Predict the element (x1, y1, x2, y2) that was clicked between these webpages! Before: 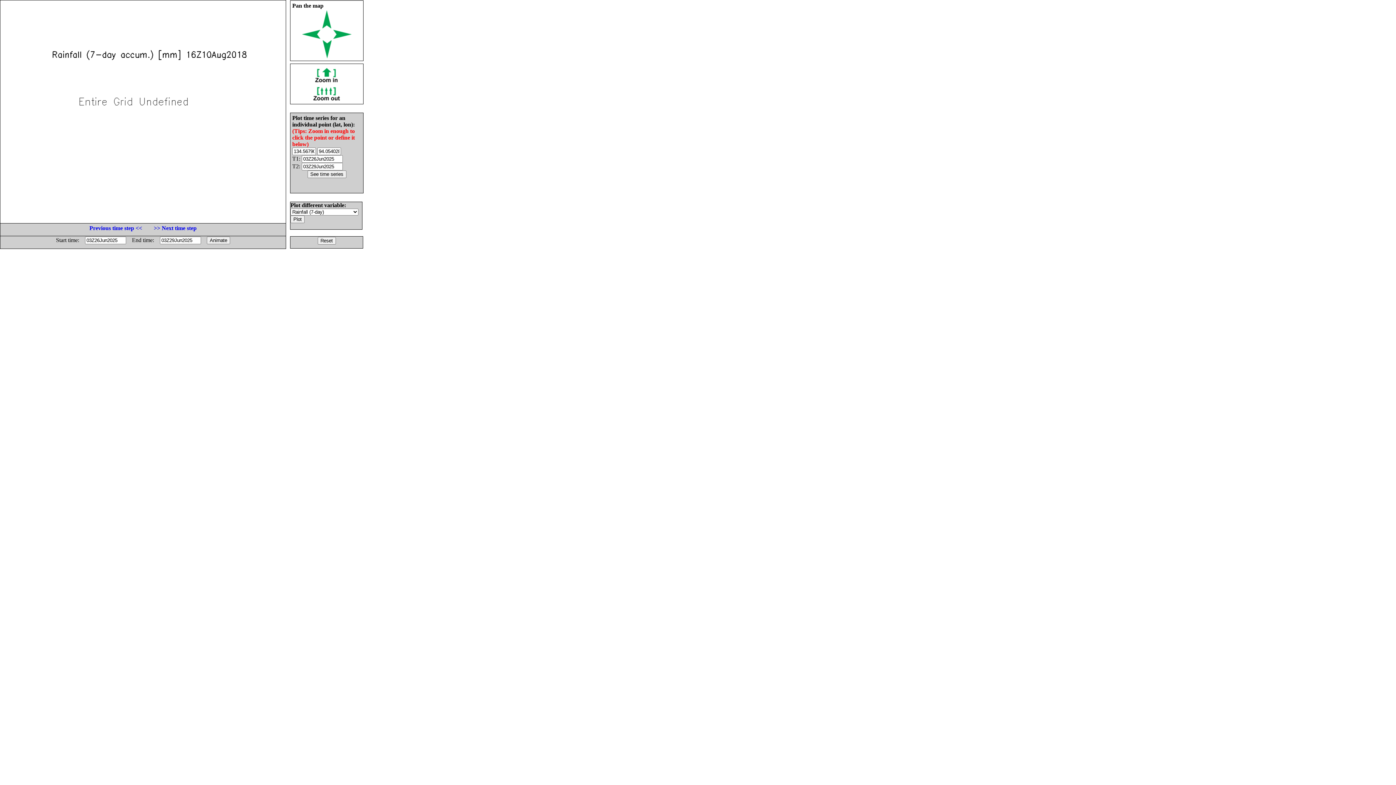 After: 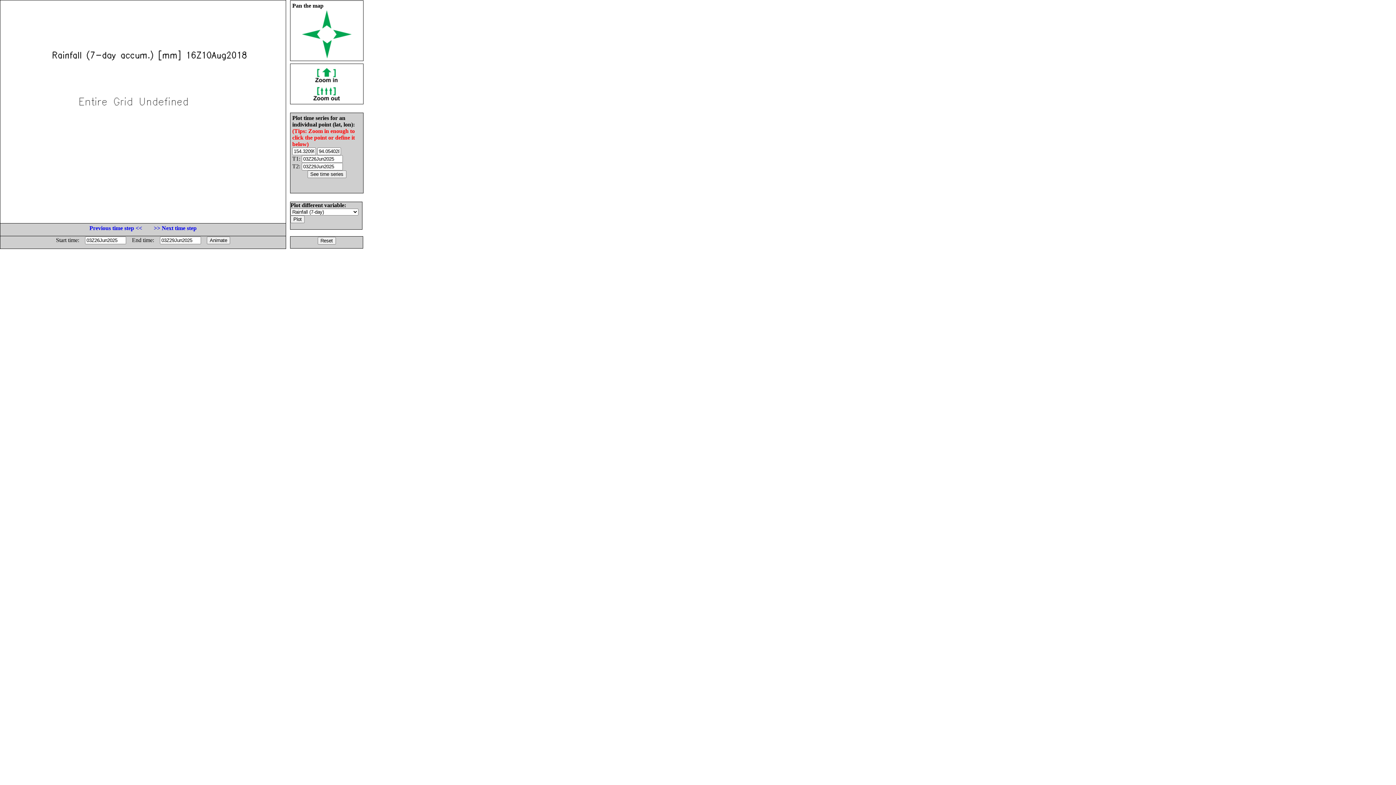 Action: bbox: (312, 95, 341, 101)